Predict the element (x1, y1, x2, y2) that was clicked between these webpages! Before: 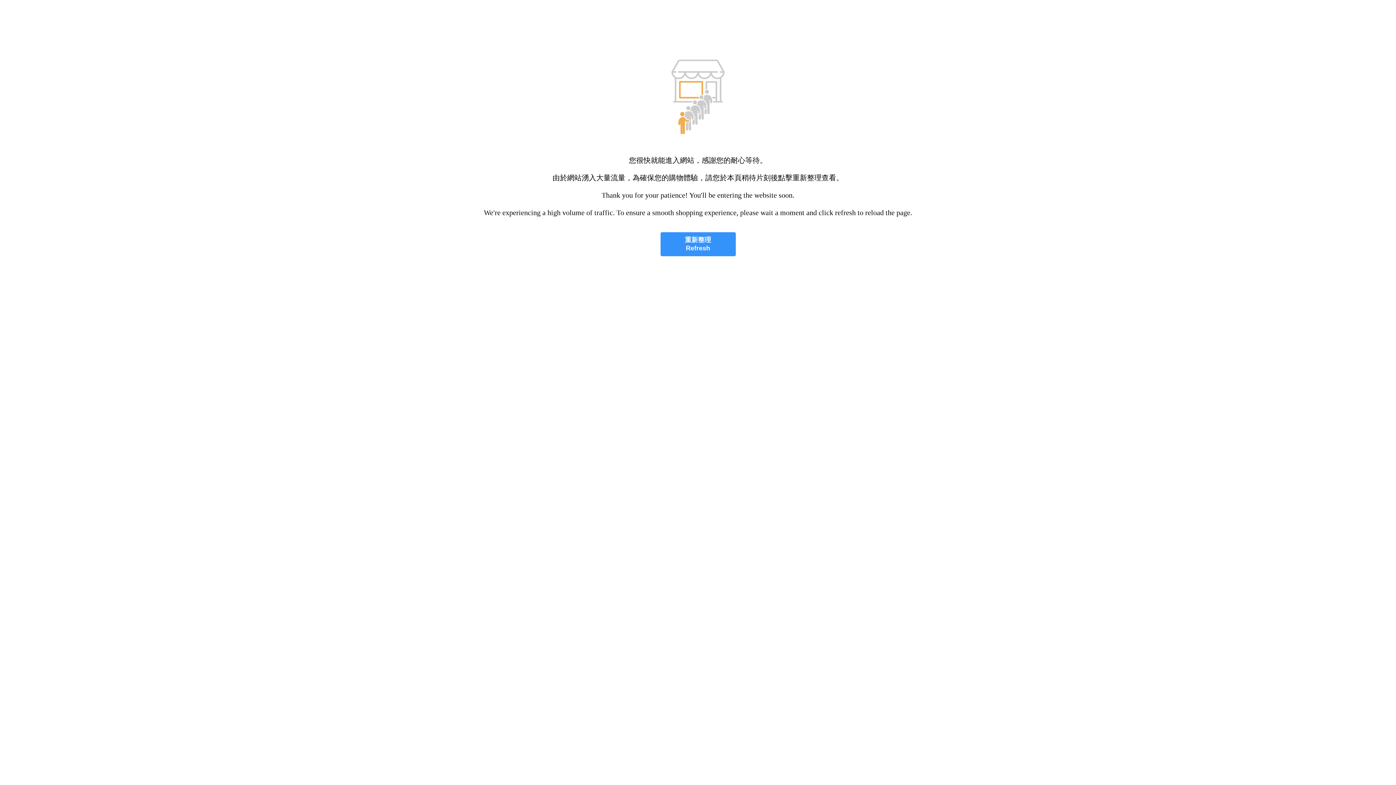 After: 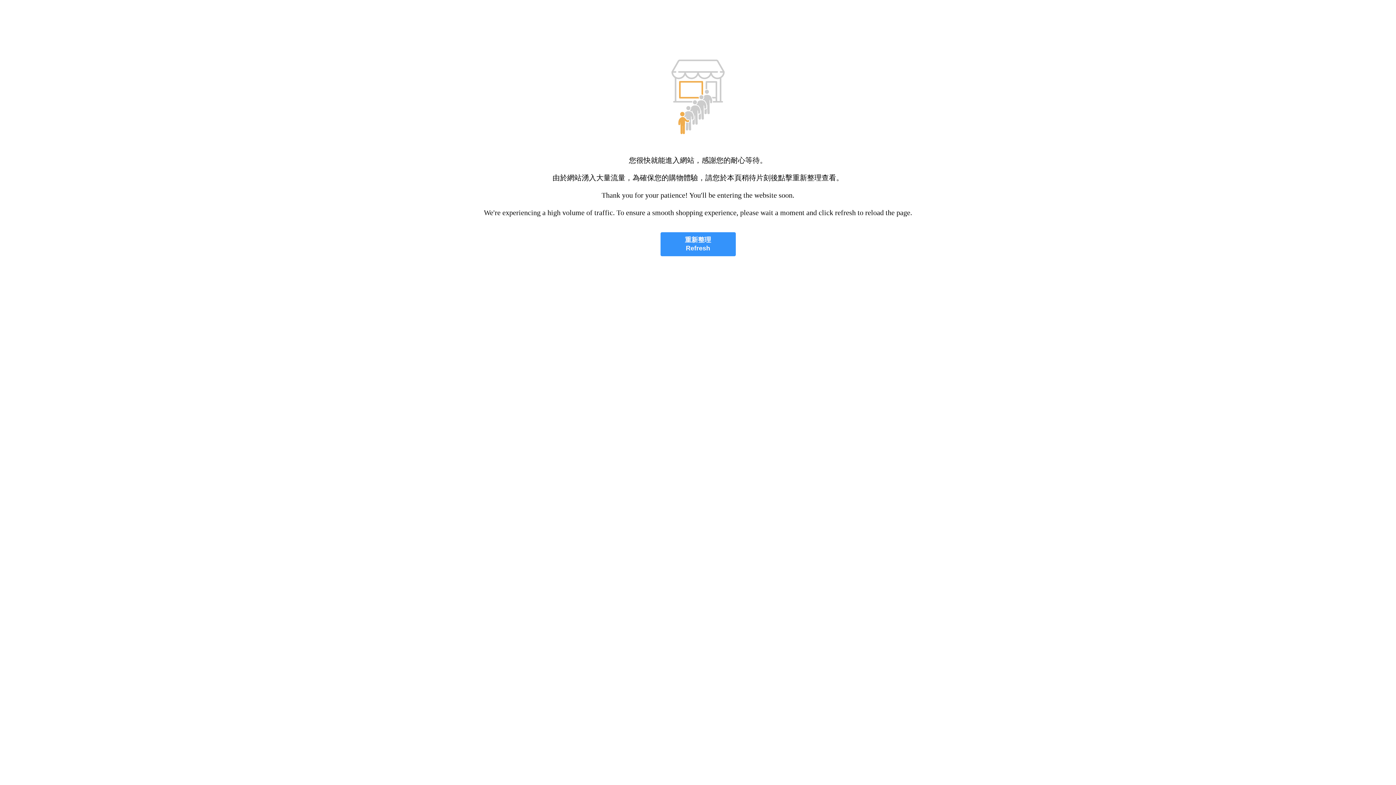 Action: label: 重新整理
Refresh bbox: (660, 232, 735, 256)